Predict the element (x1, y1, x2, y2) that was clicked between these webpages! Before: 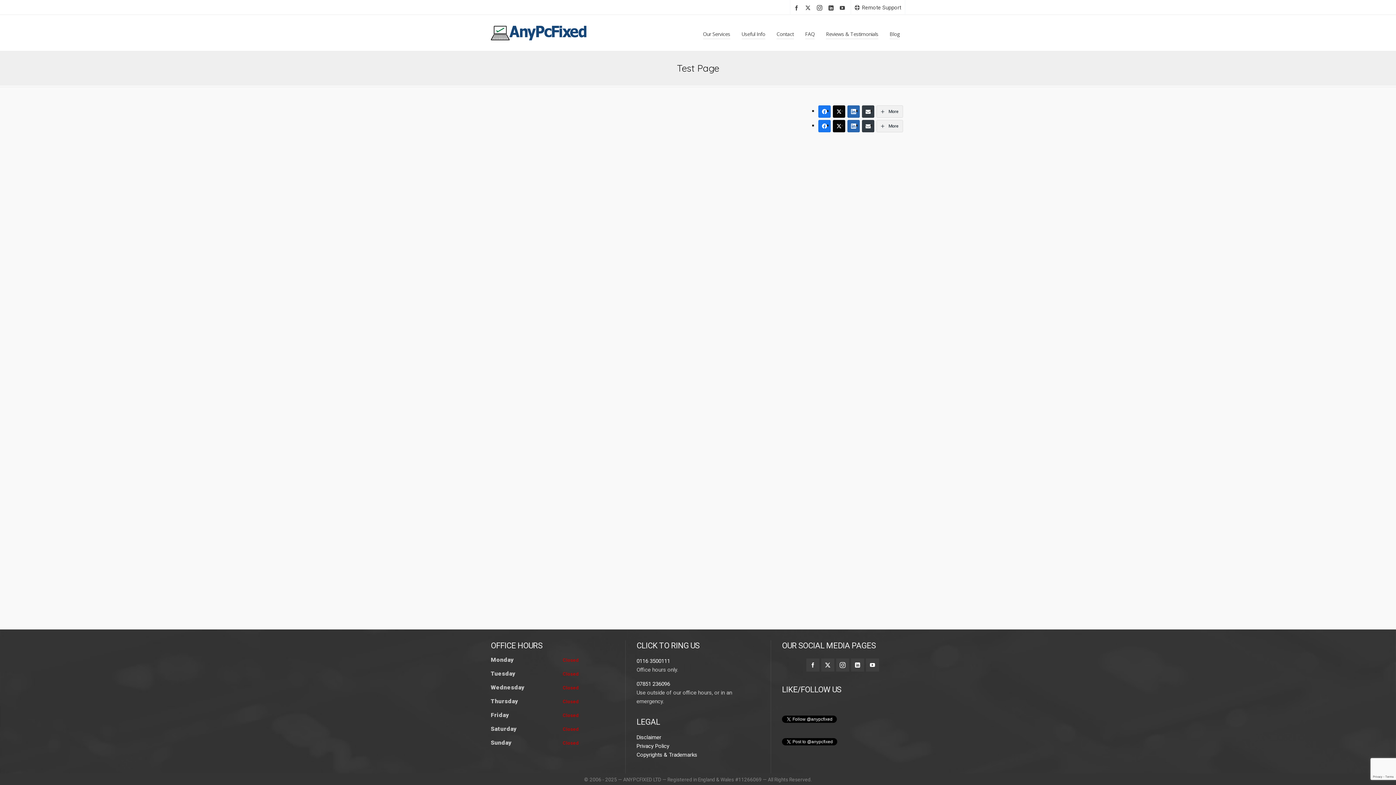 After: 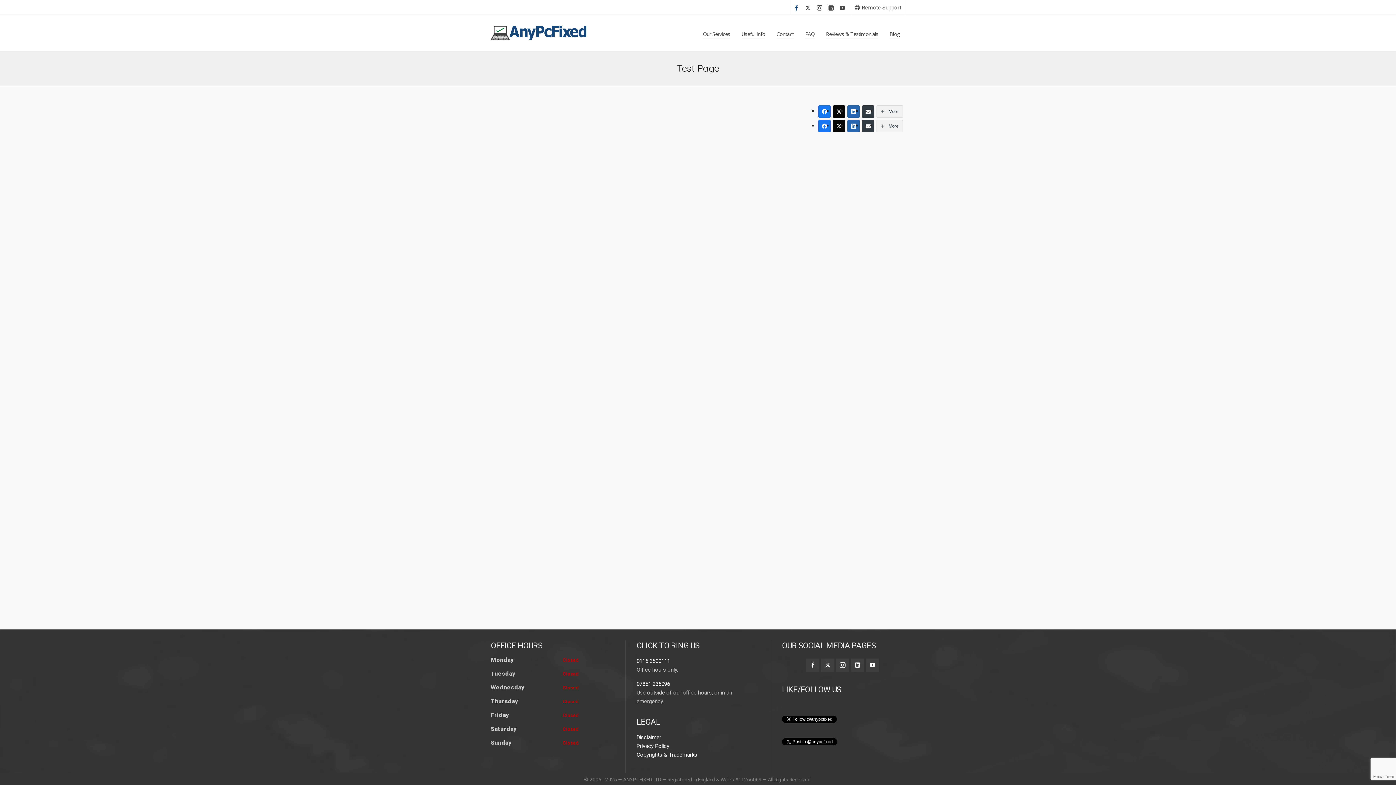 Action: label: facebook bbox: (794, 4, 801, 10)